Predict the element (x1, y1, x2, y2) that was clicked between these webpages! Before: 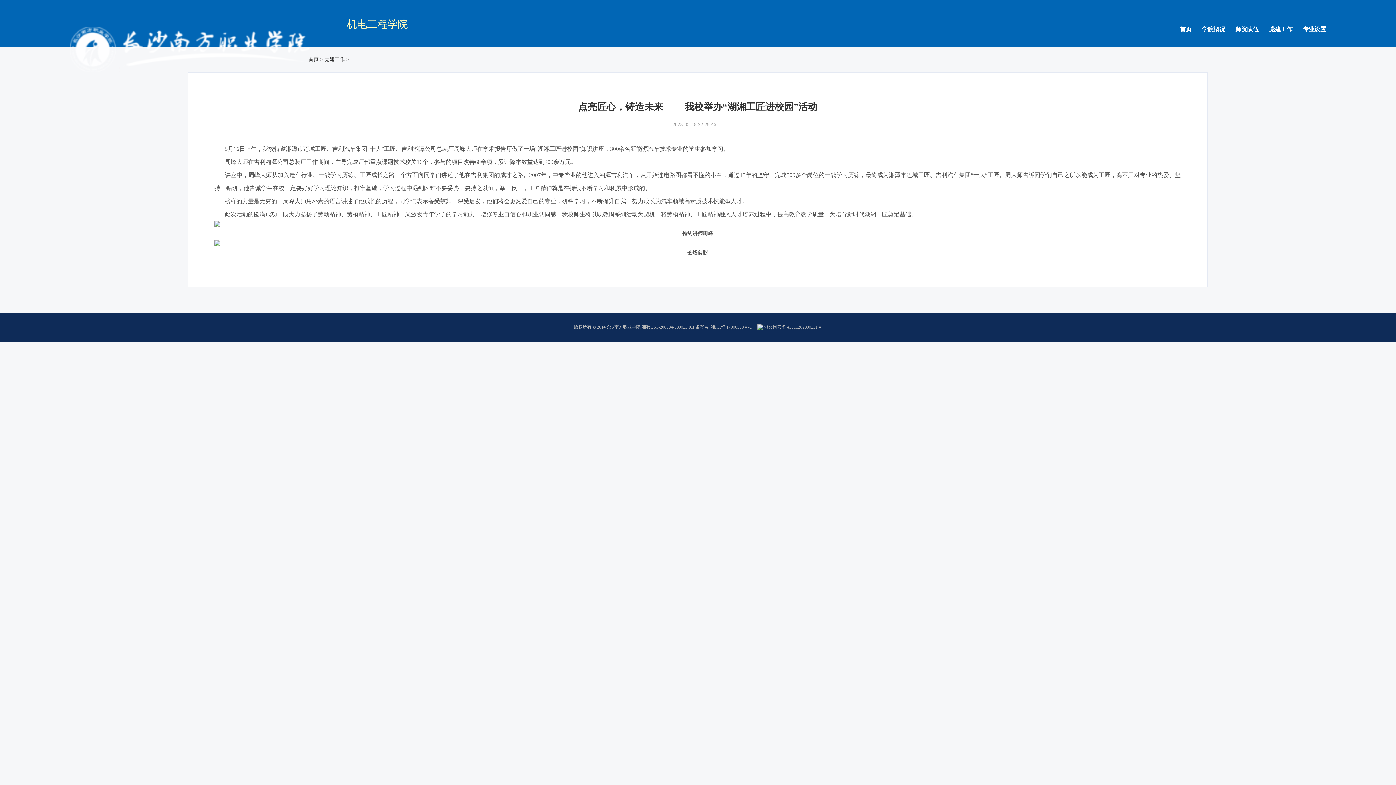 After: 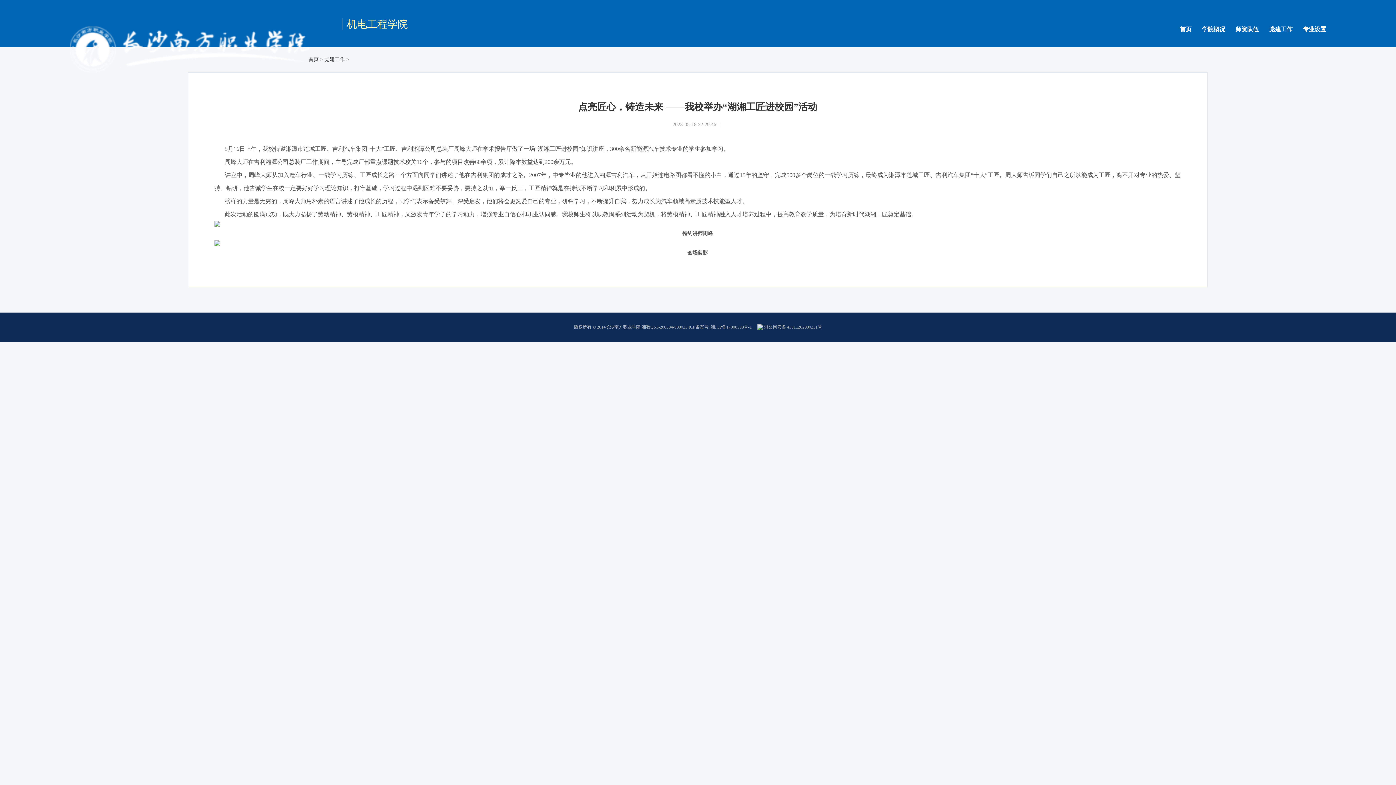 Action: label: 湘ICP备17000580号-1 bbox: (710, 324, 752, 329)